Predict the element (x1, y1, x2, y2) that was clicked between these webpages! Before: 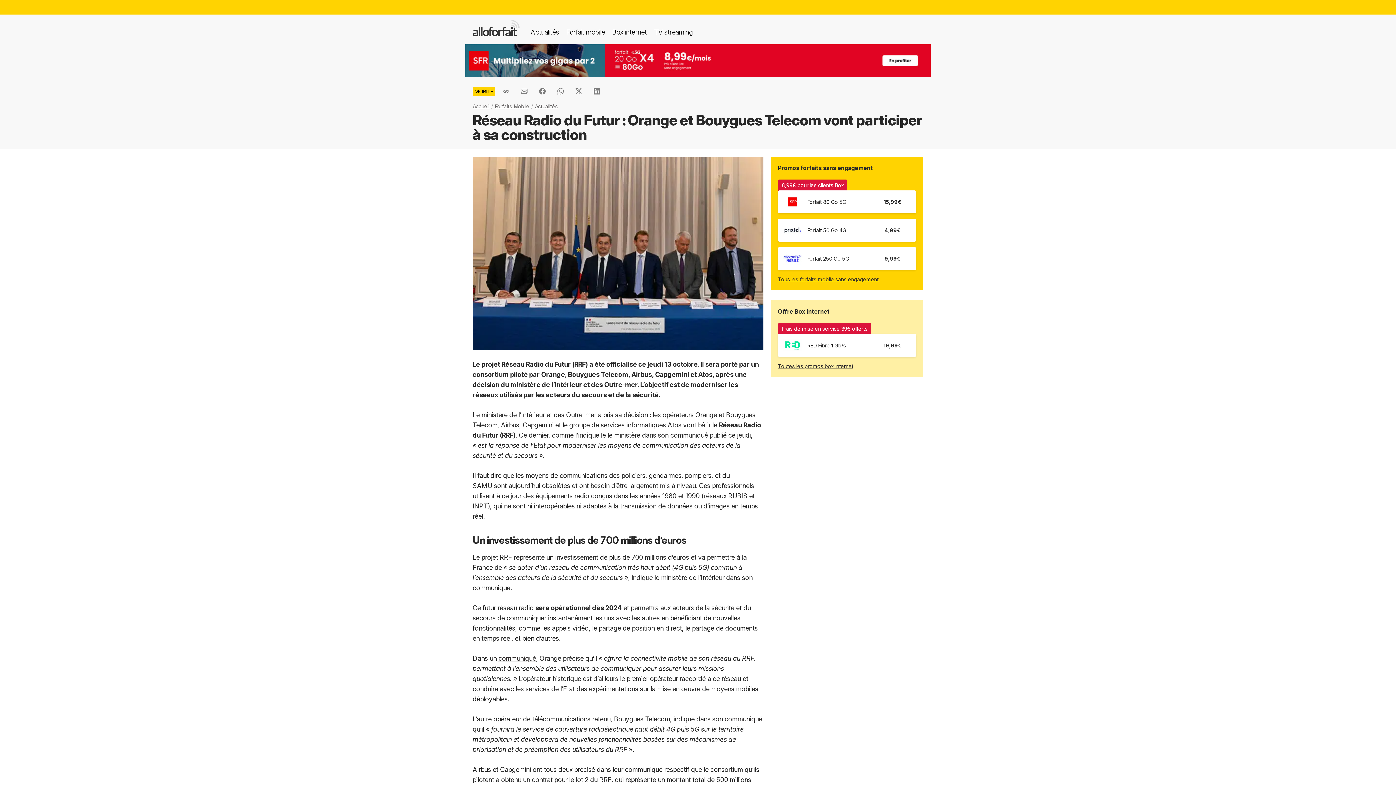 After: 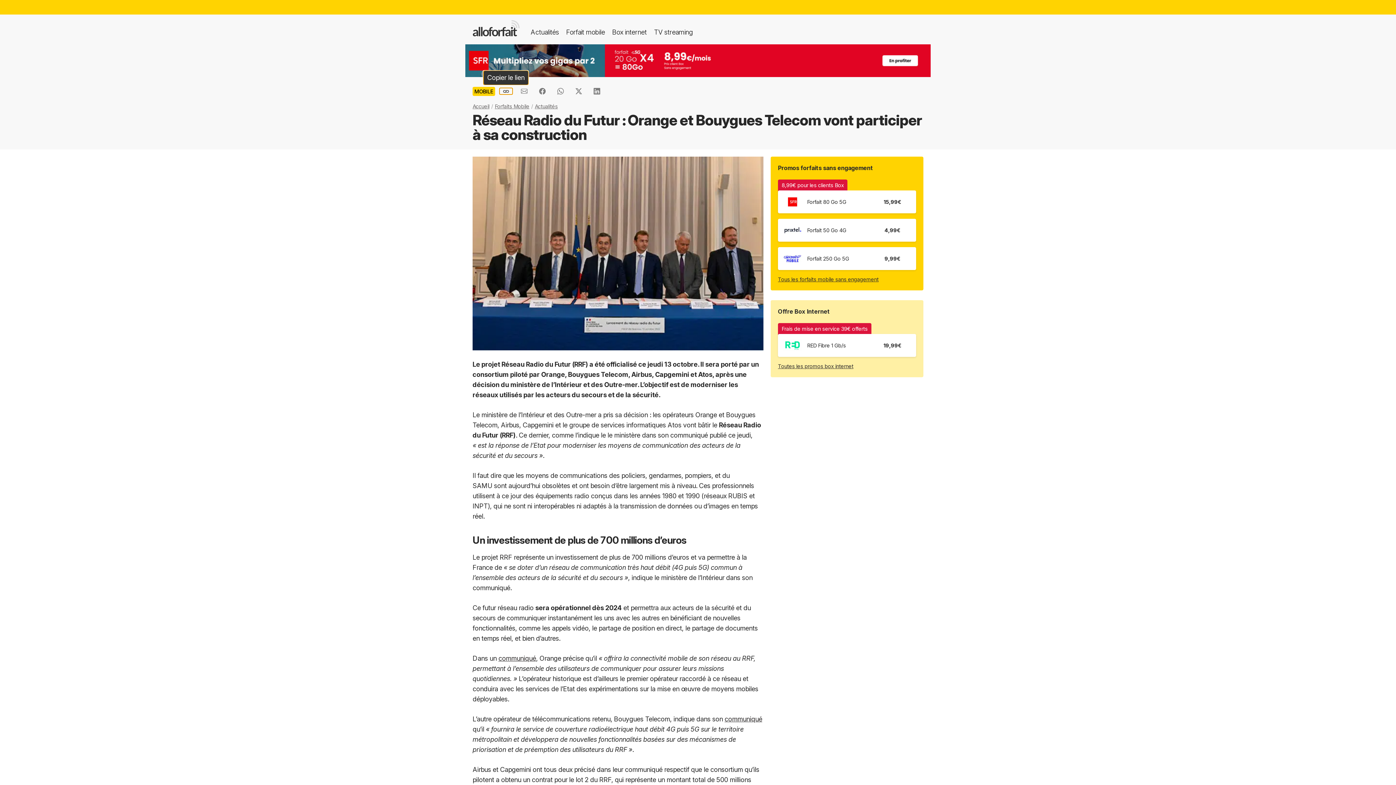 Action: bbox: (499, 88, 512, 94)